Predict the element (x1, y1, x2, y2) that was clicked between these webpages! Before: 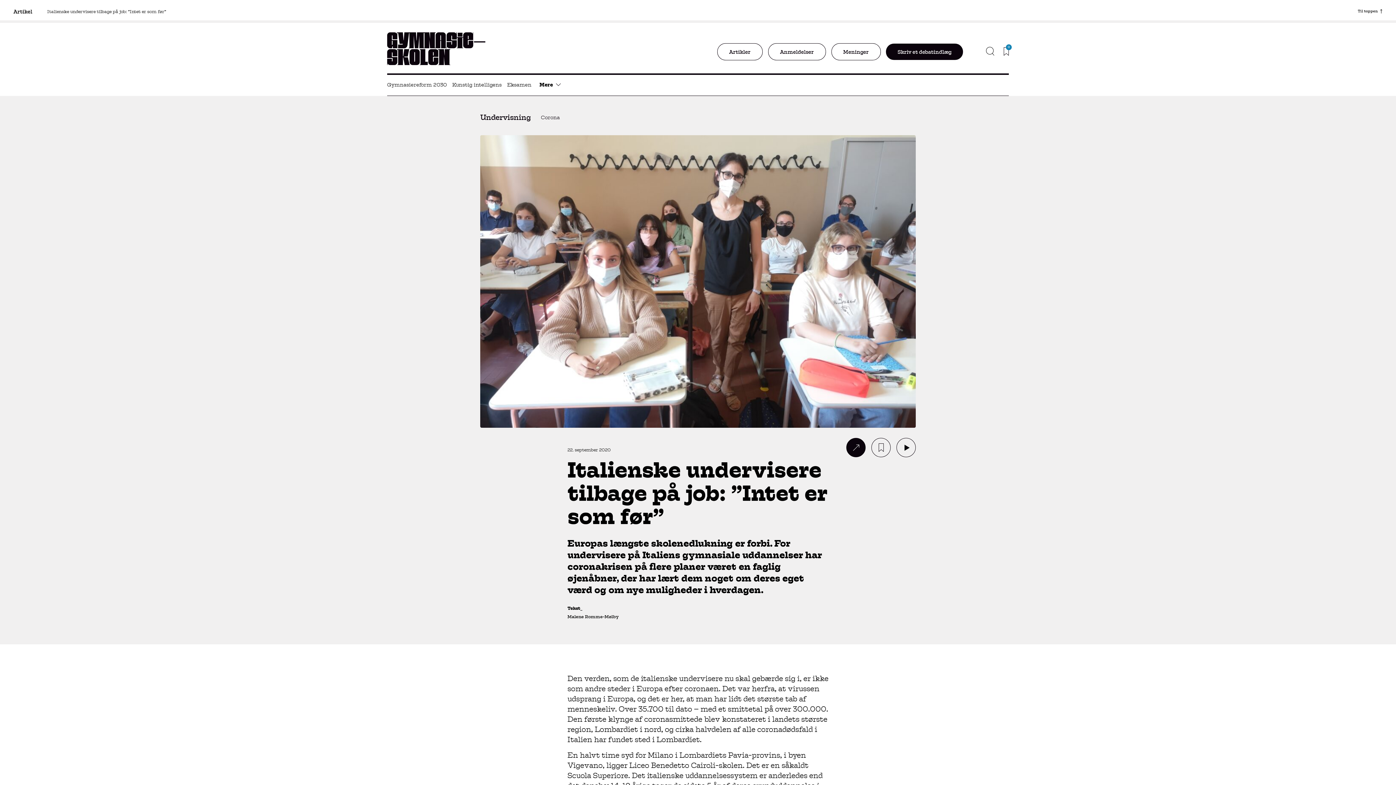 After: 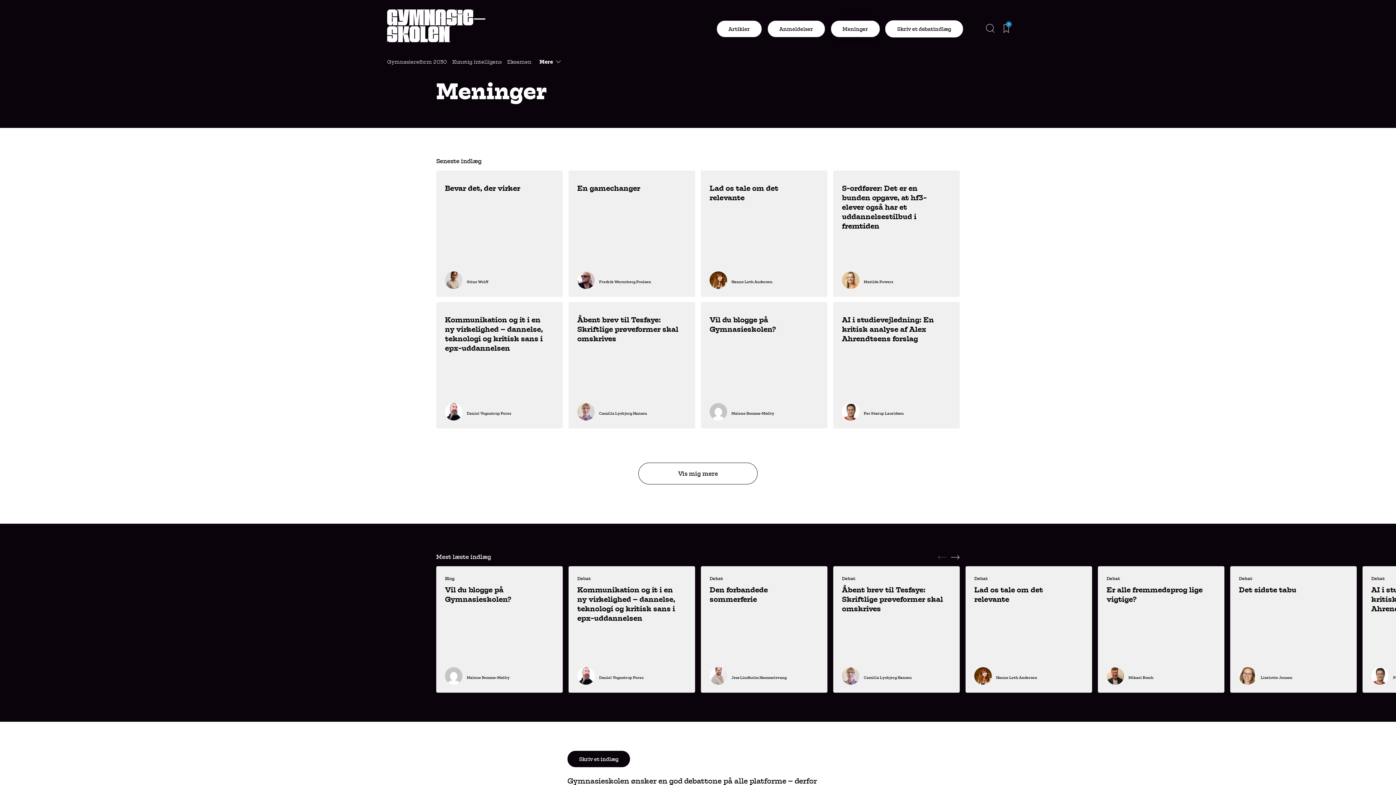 Action: label: Meninger bbox: (831, 64, 880, 82)